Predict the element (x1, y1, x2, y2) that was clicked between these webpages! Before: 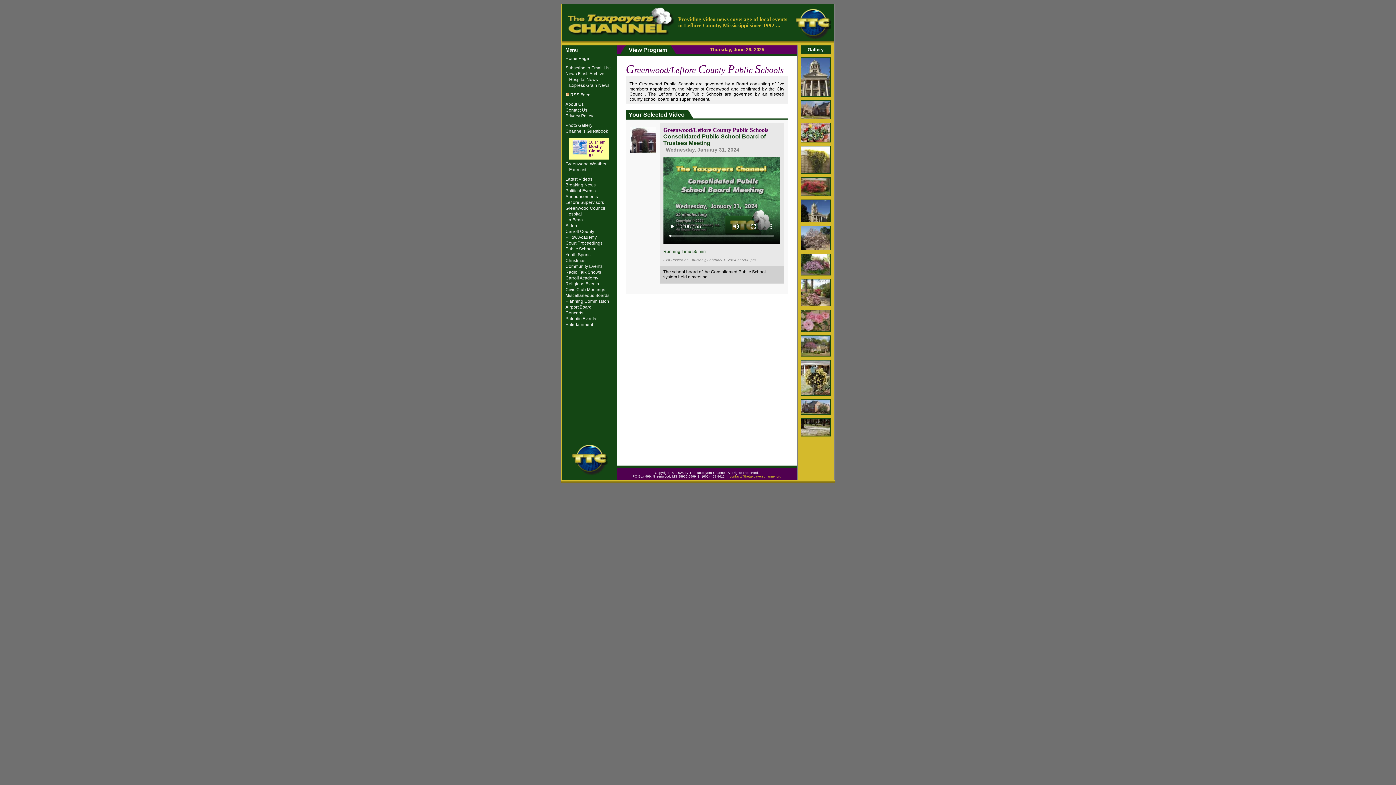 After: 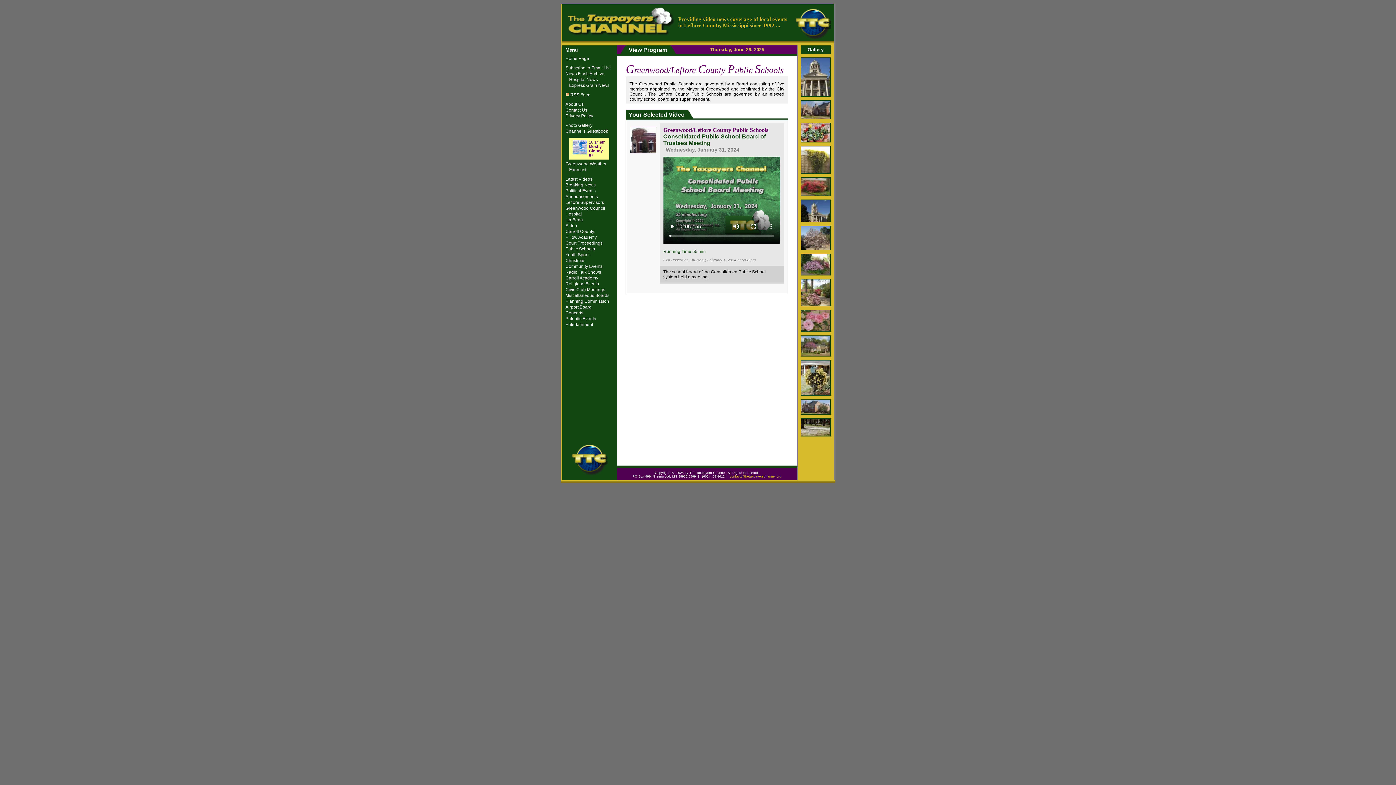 Action: bbox: (729, 474, 781, 478) label: contact@thetaxpayerschannel.org